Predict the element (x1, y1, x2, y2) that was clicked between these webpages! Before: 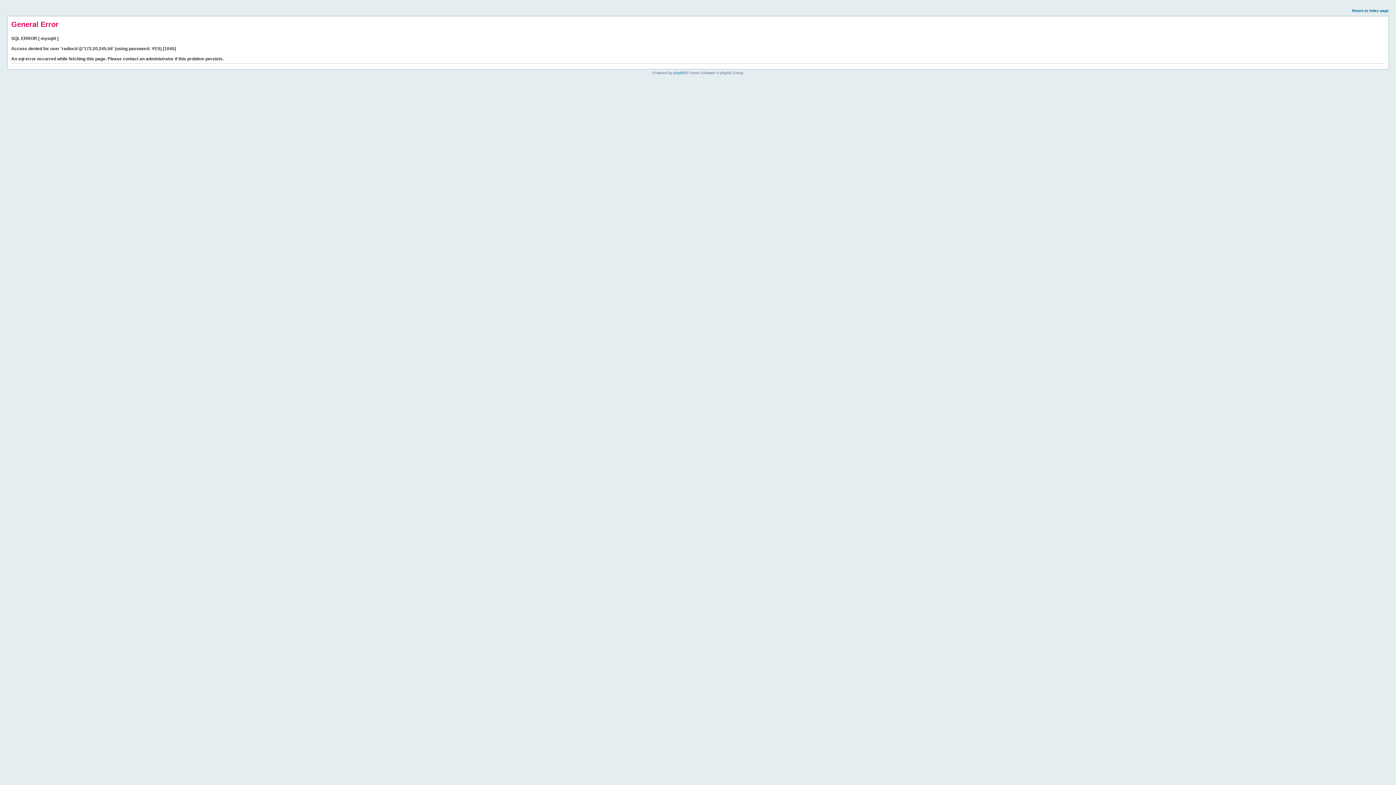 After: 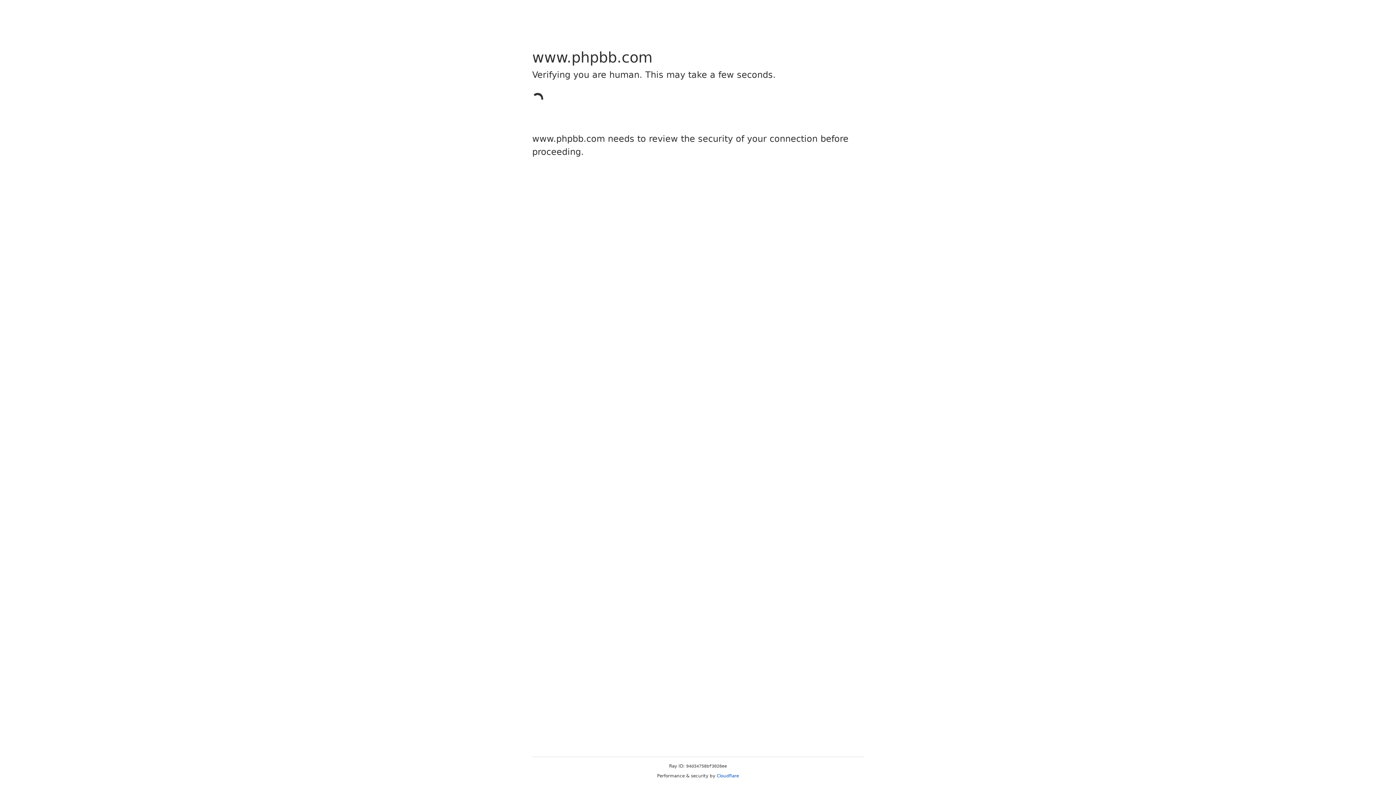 Action: bbox: (673, 70, 685, 74) label: phpBB